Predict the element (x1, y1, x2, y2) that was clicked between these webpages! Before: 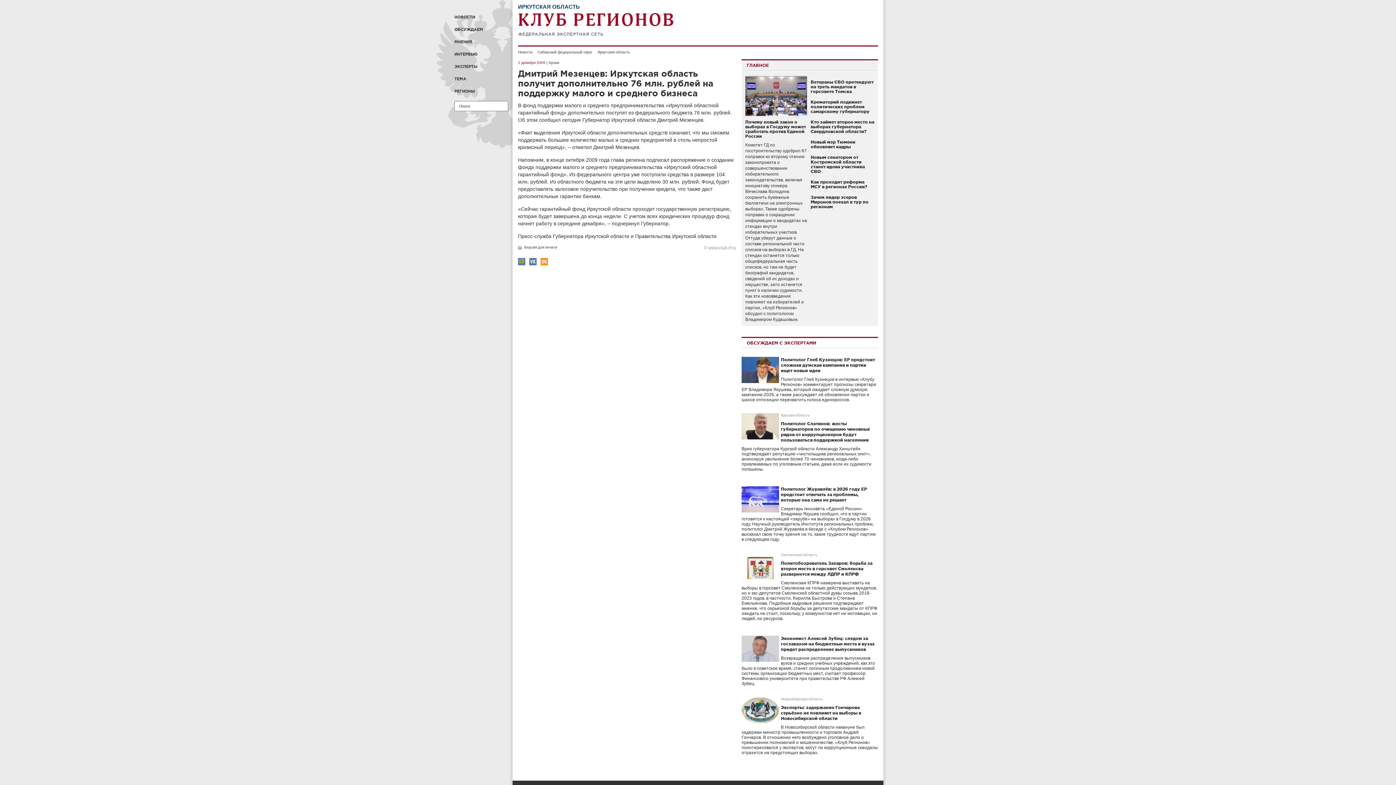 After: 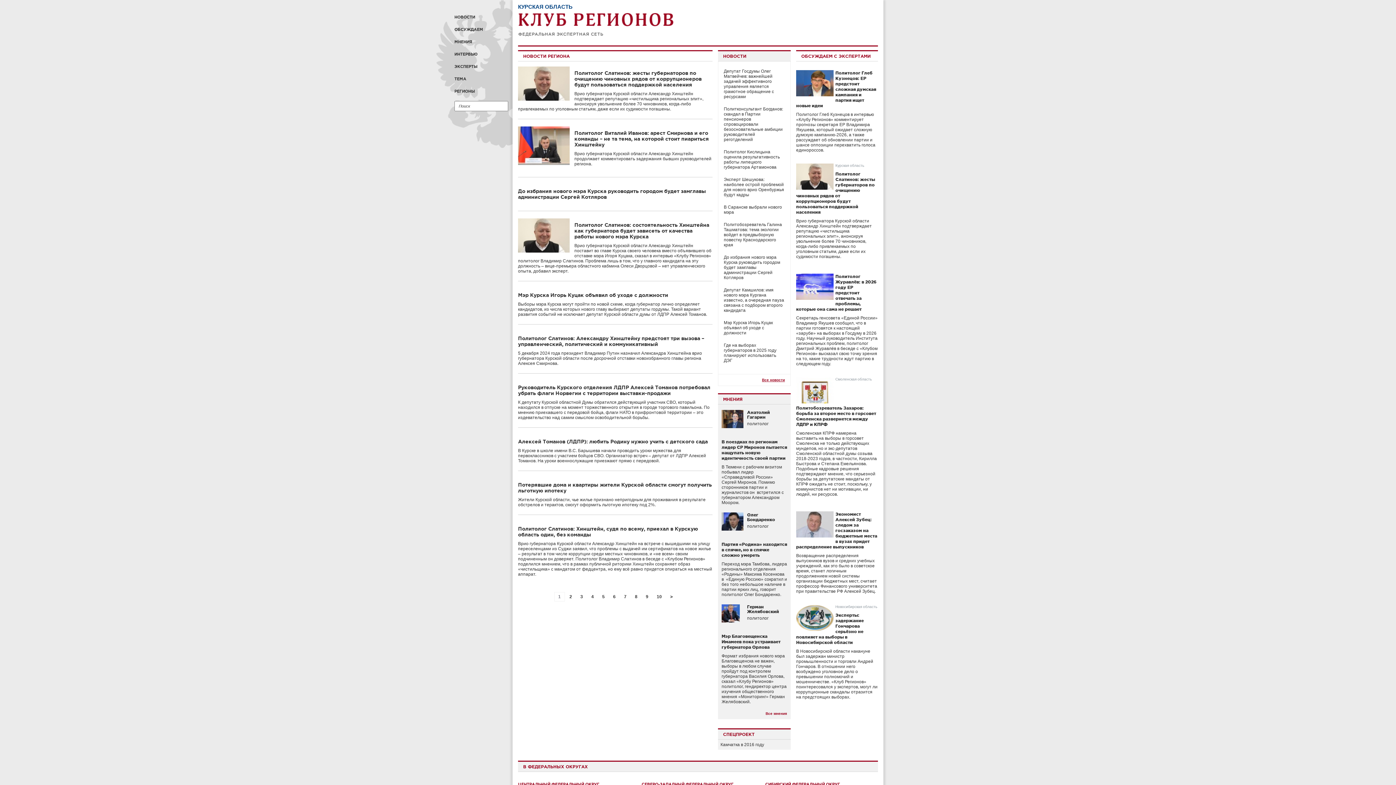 Action: label: Курская область bbox: (781, 413, 809, 417)